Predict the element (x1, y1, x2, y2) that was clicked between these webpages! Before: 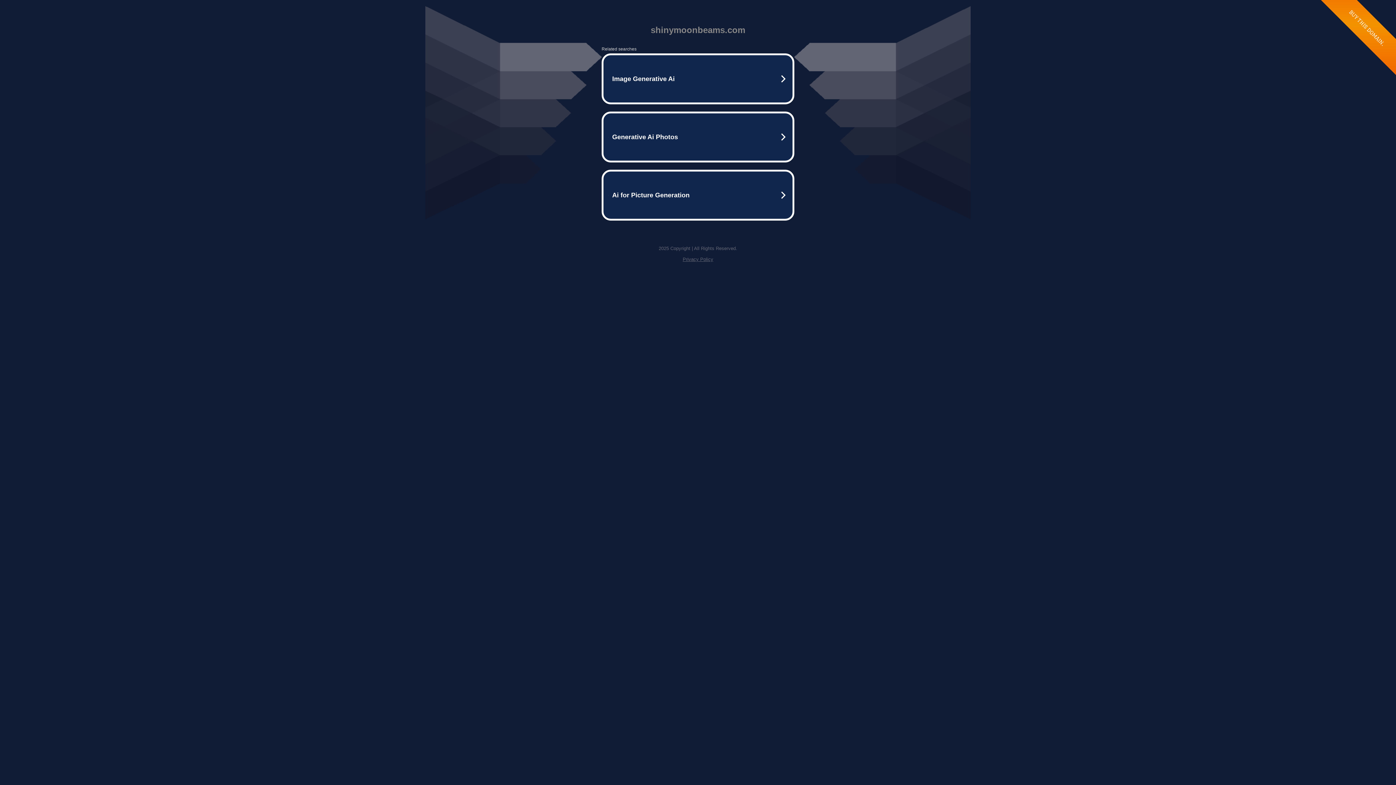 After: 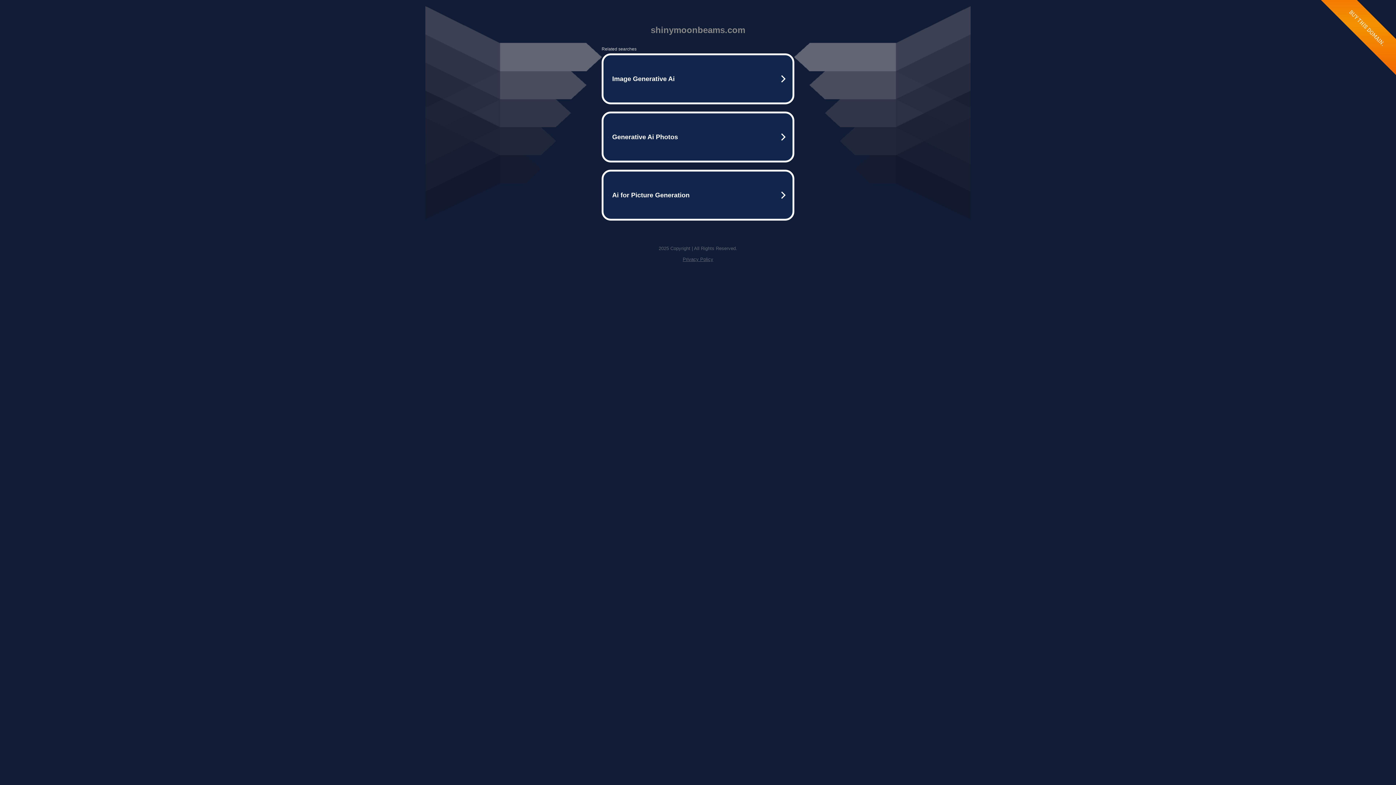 Action: label: Privacy Policy bbox: (682, 256, 713, 262)